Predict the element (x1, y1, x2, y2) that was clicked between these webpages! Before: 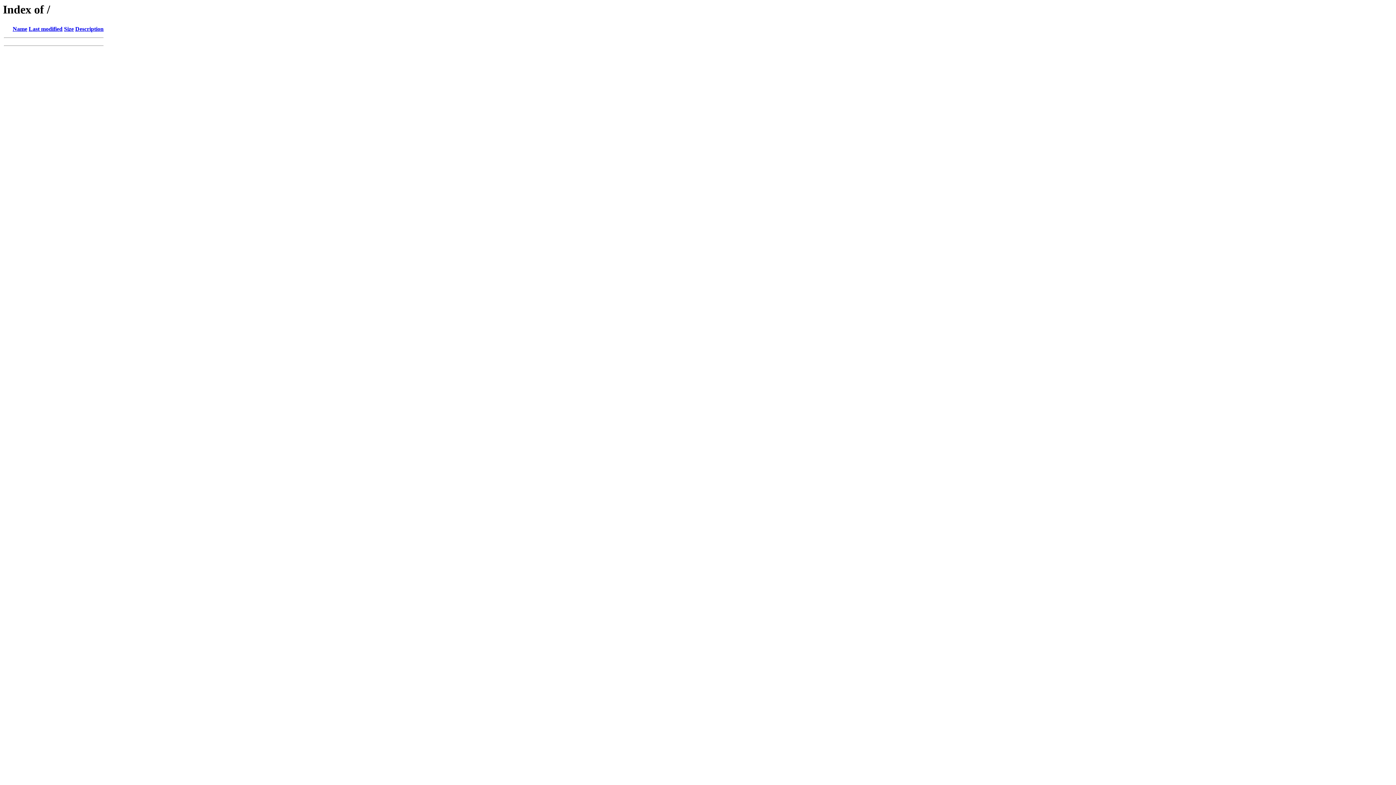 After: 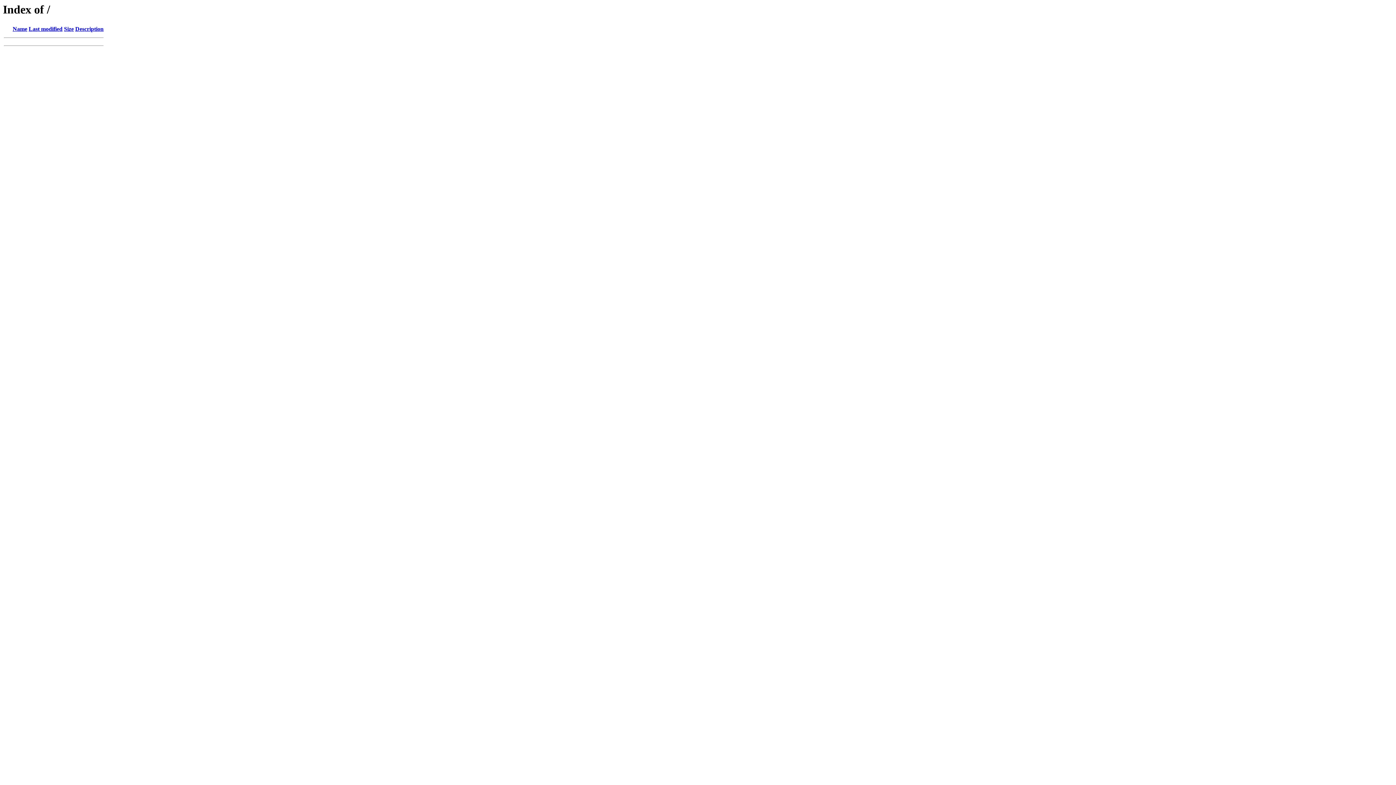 Action: label: Name bbox: (12, 25, 27, 32)